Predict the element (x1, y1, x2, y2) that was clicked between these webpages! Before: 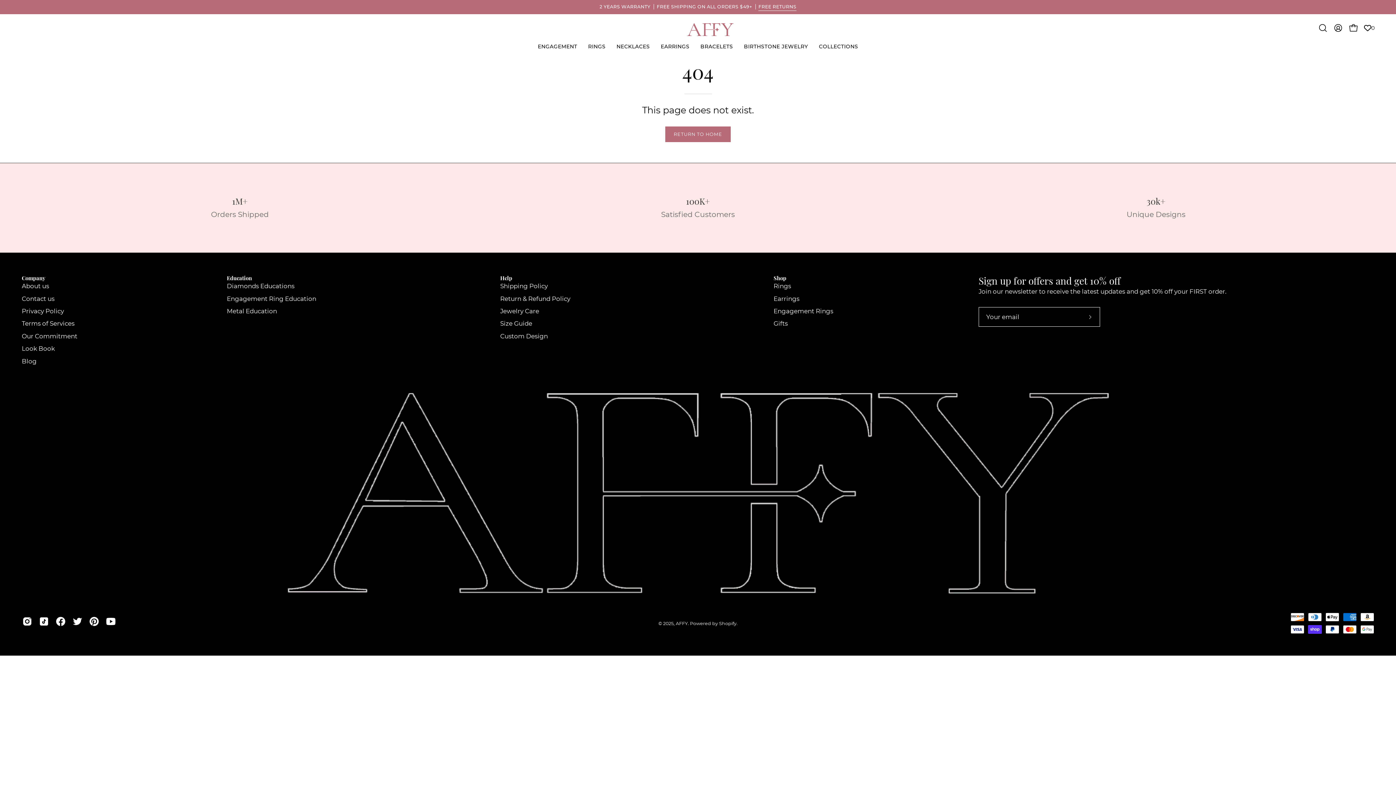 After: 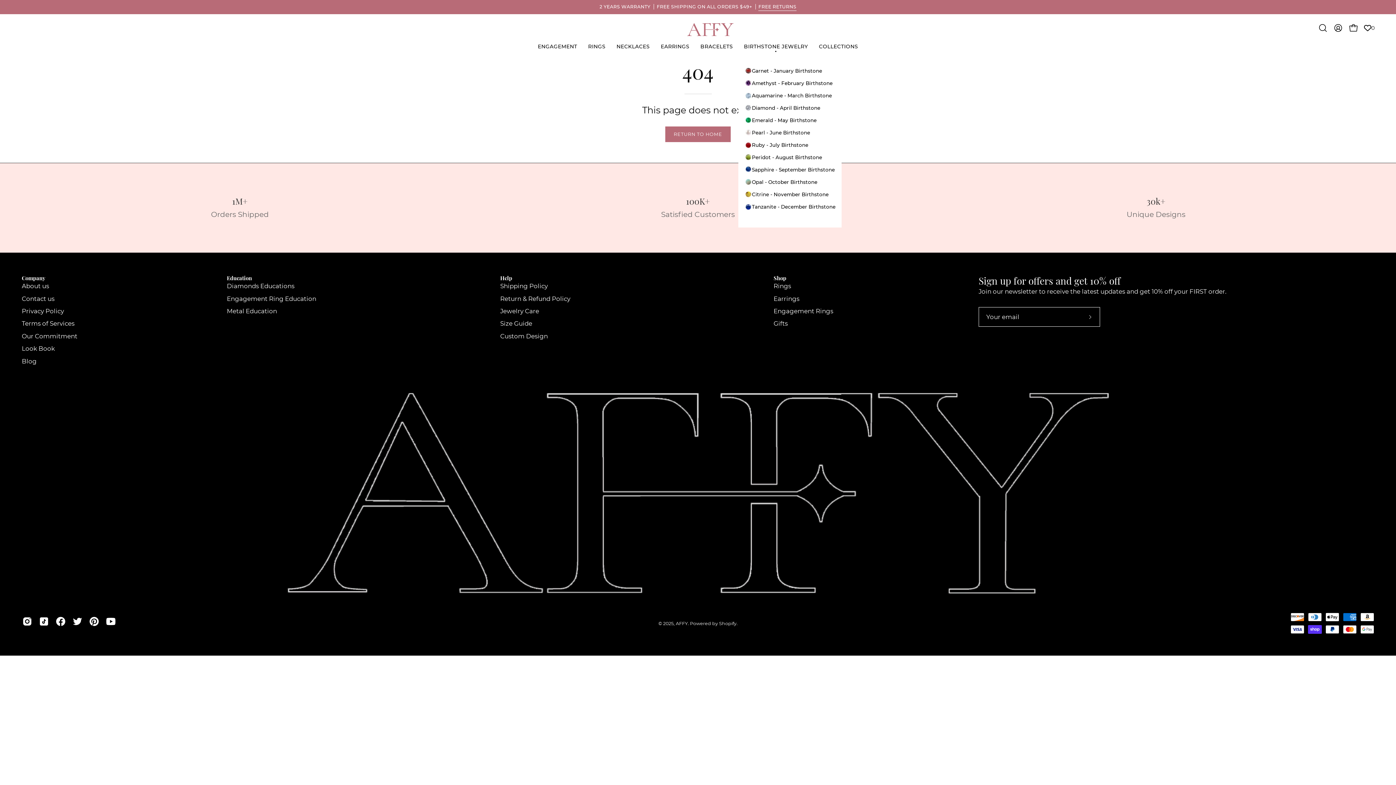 Action: bbox: (738, 37, 813, 55) label: BIRTHSTONE JEWELRY